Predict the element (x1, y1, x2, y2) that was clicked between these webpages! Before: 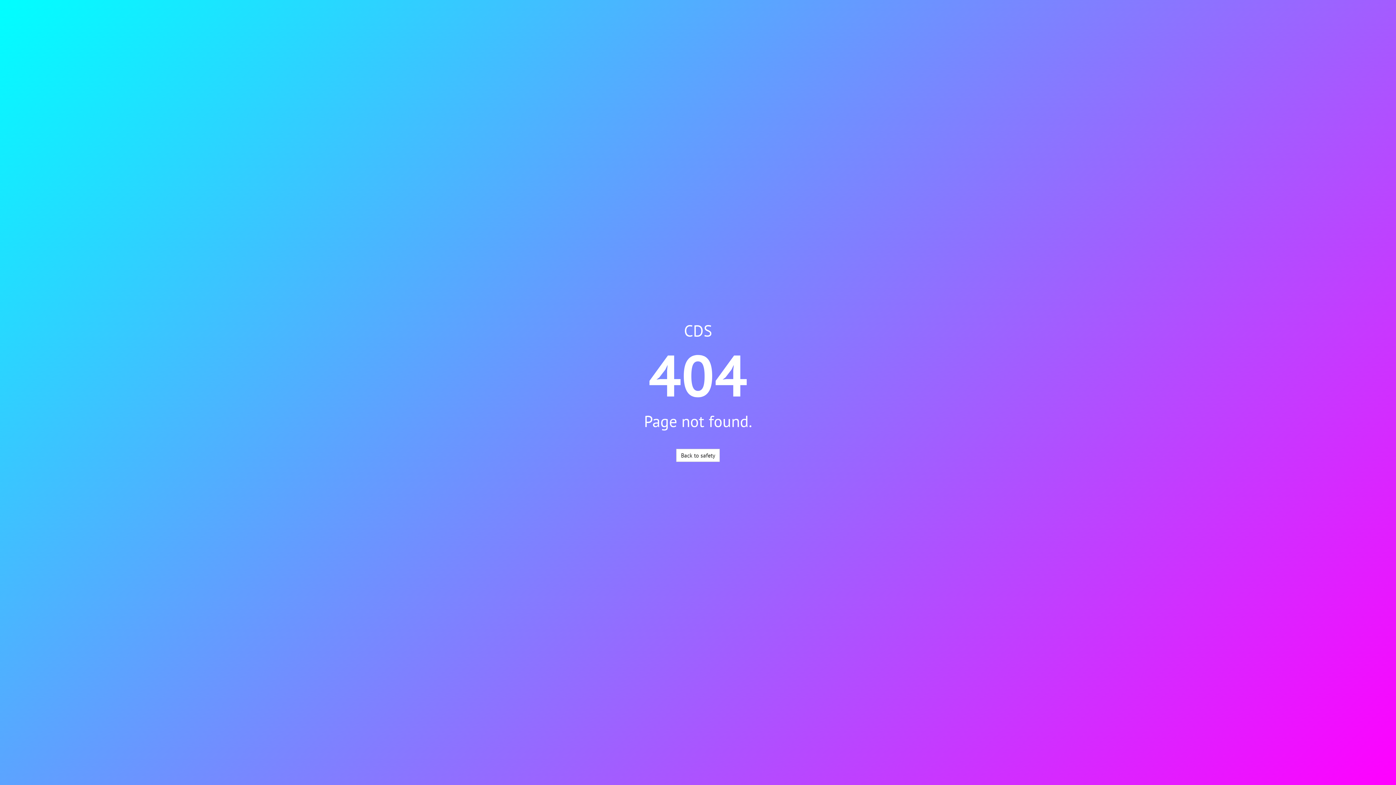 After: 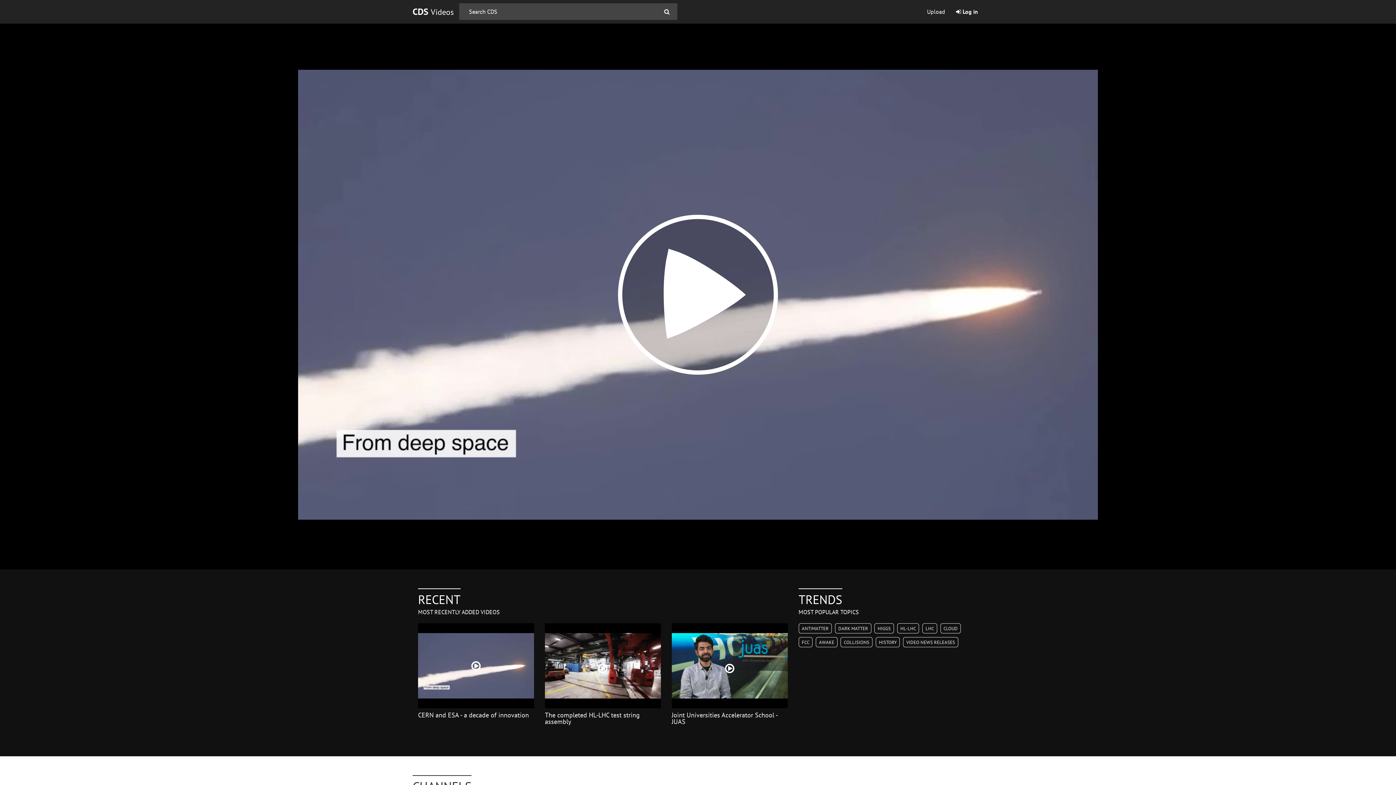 Action: label: Back to safety bbox: (676, 448, 720, 462)